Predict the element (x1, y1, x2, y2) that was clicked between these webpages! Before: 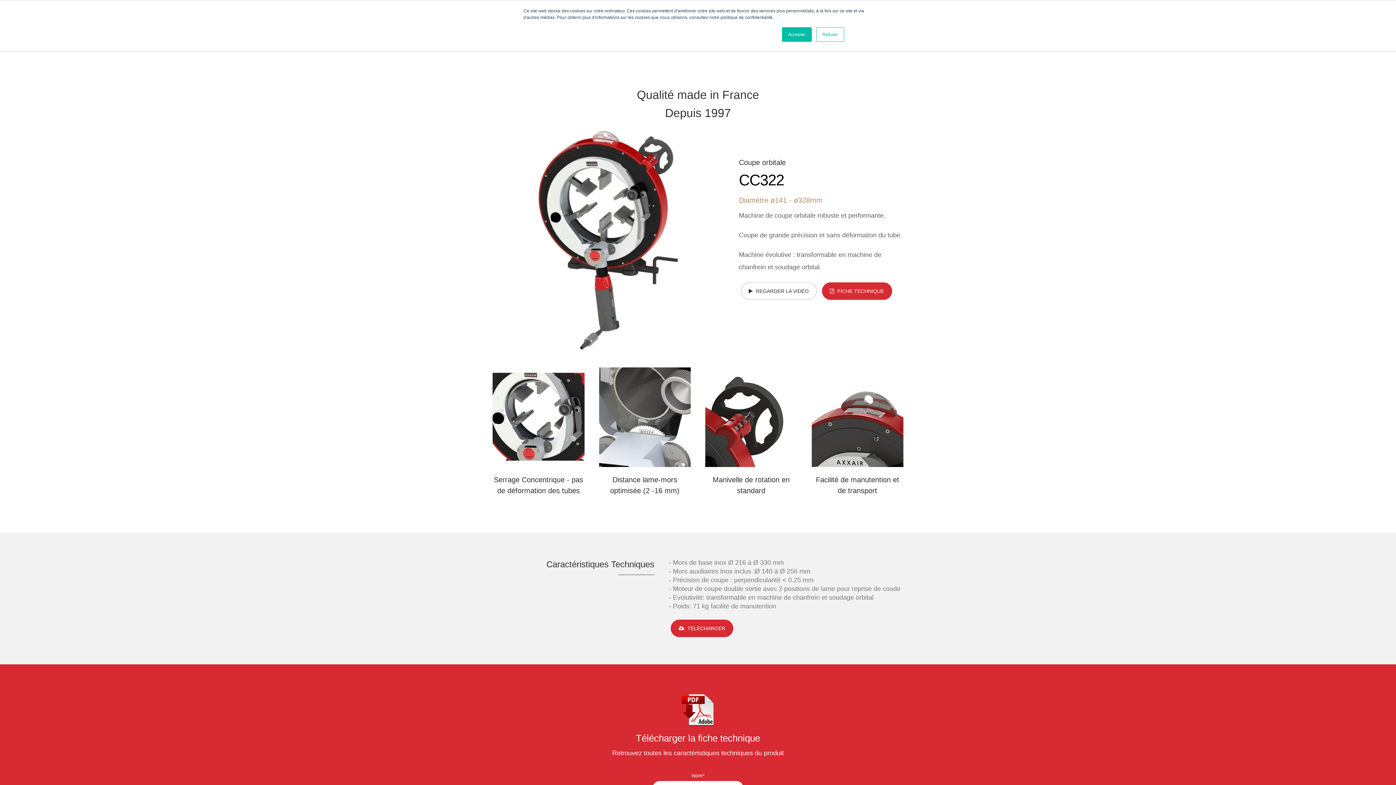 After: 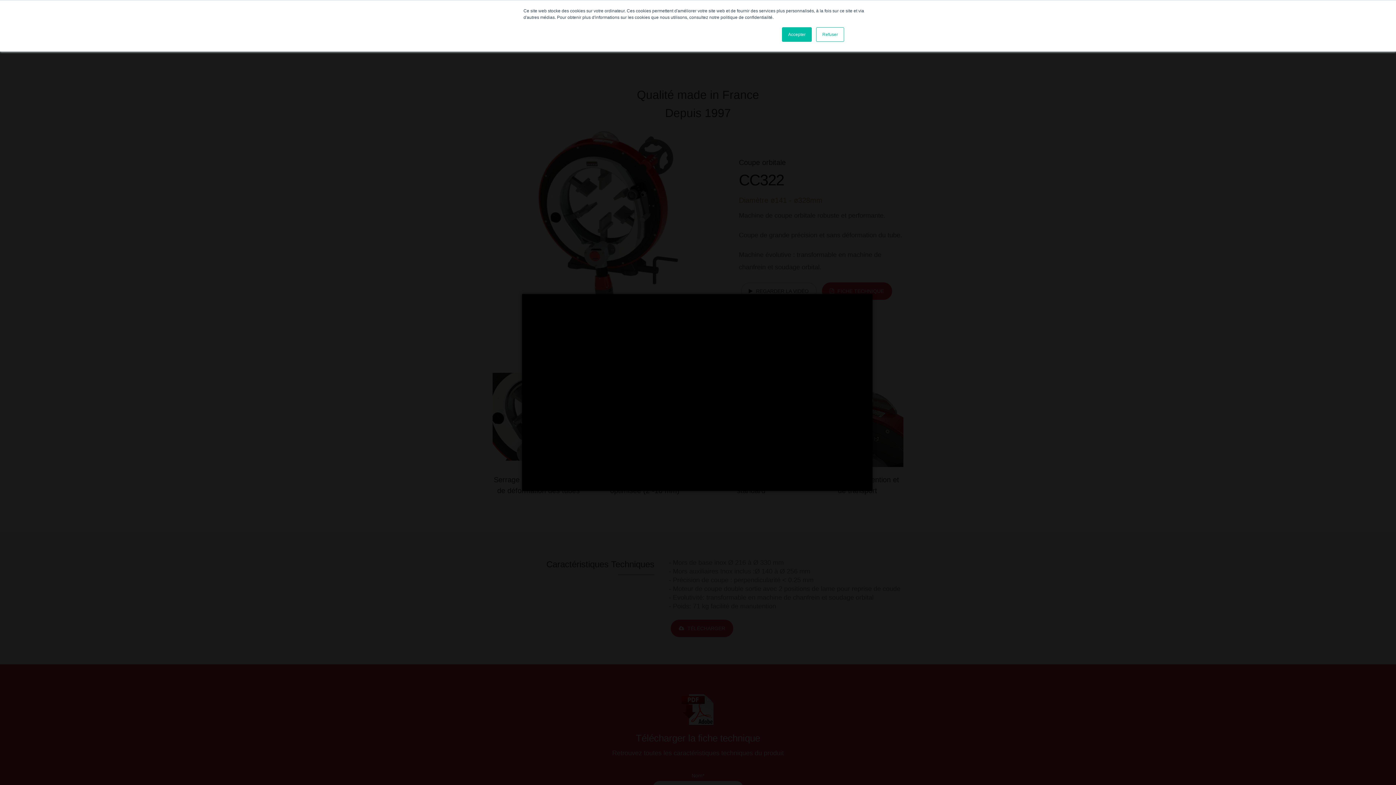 Action: label:  REGARDER LA VIDÉO bbox: (740, 282, 816, 300)